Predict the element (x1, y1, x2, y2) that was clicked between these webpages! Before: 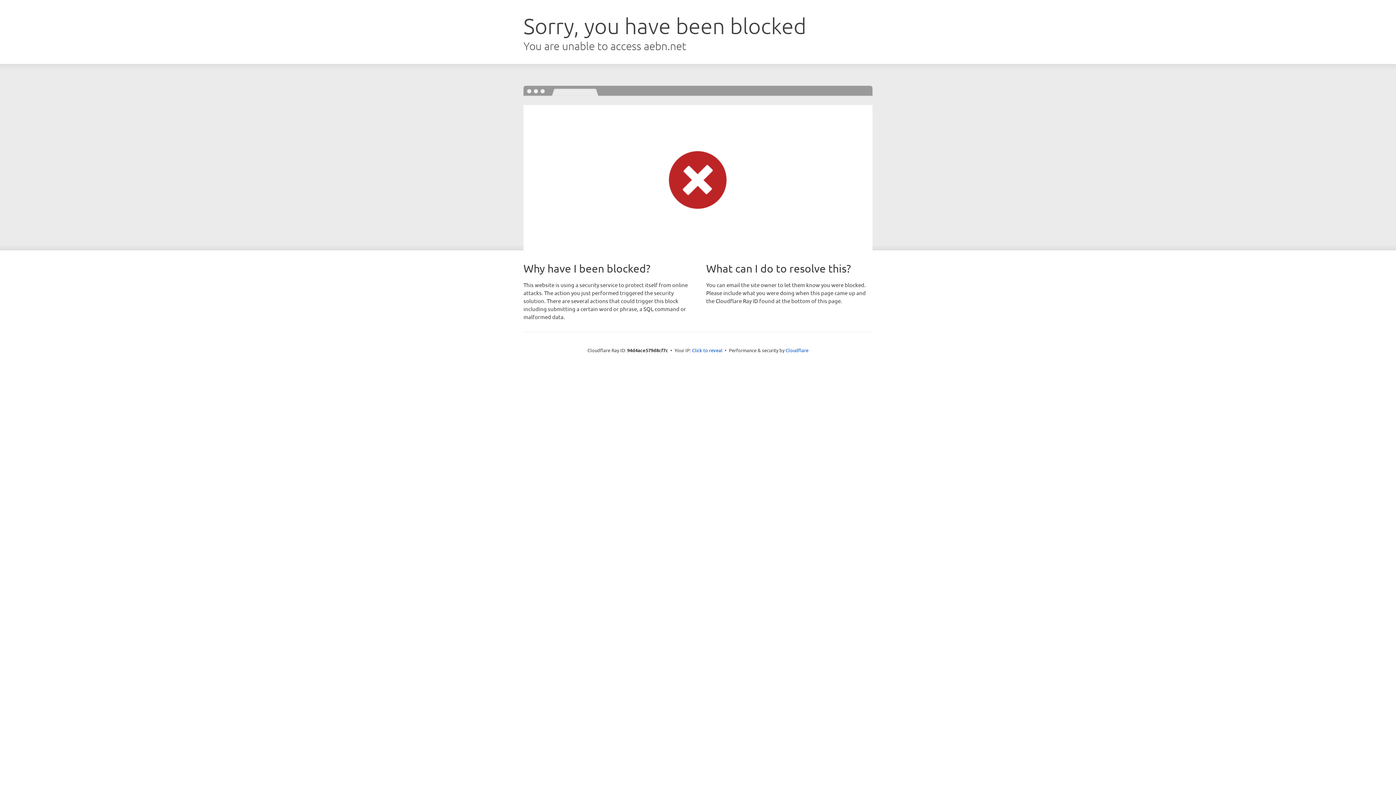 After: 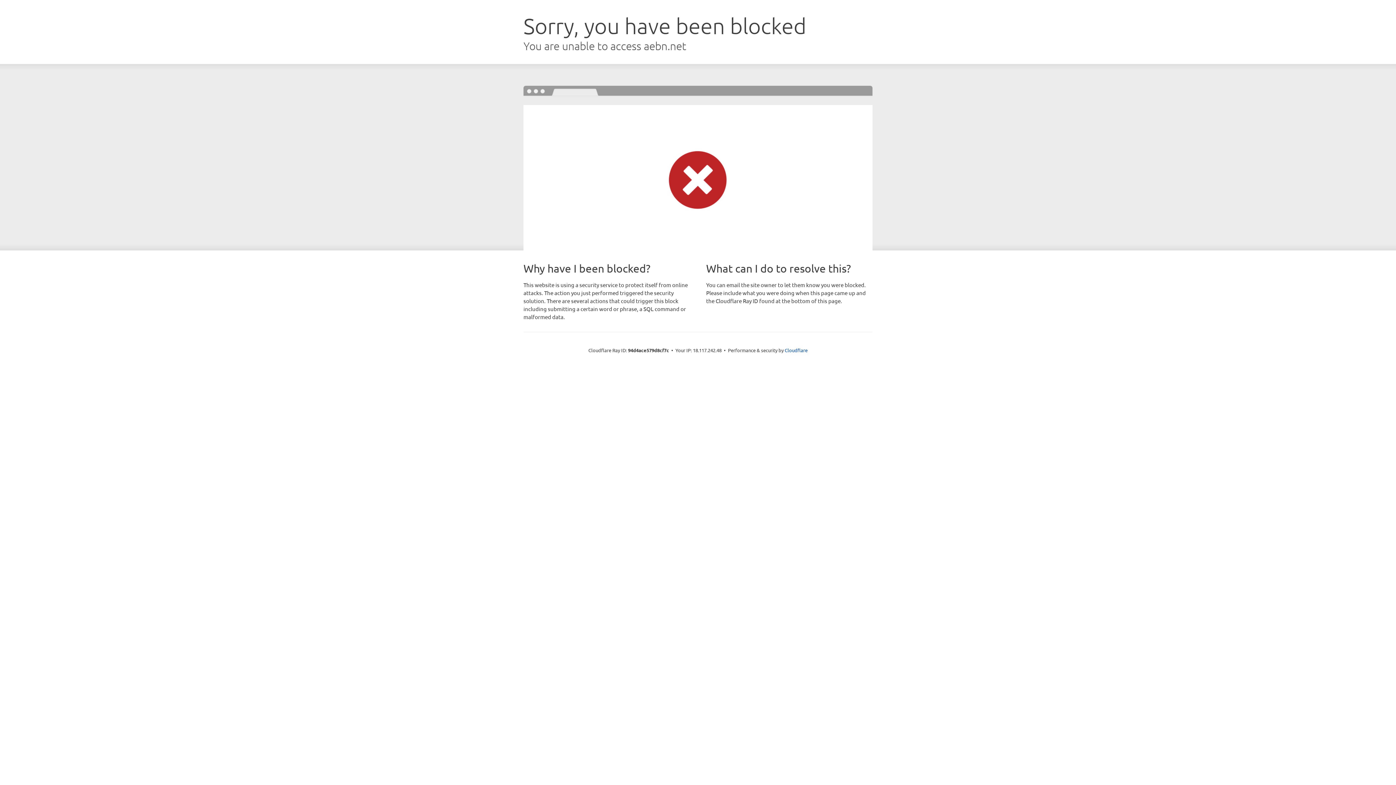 Action: label: Click to reveal bbox: (692, 346, 722, 353)